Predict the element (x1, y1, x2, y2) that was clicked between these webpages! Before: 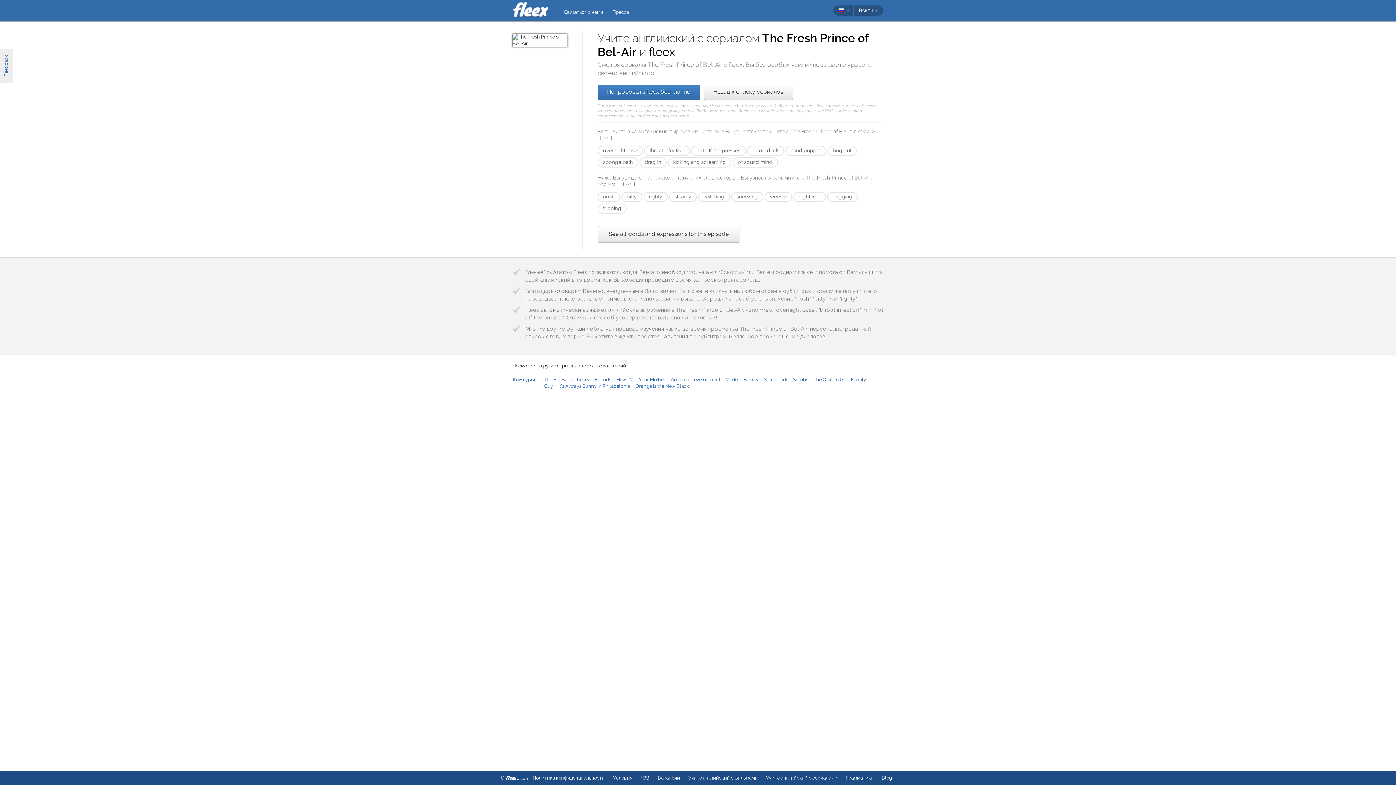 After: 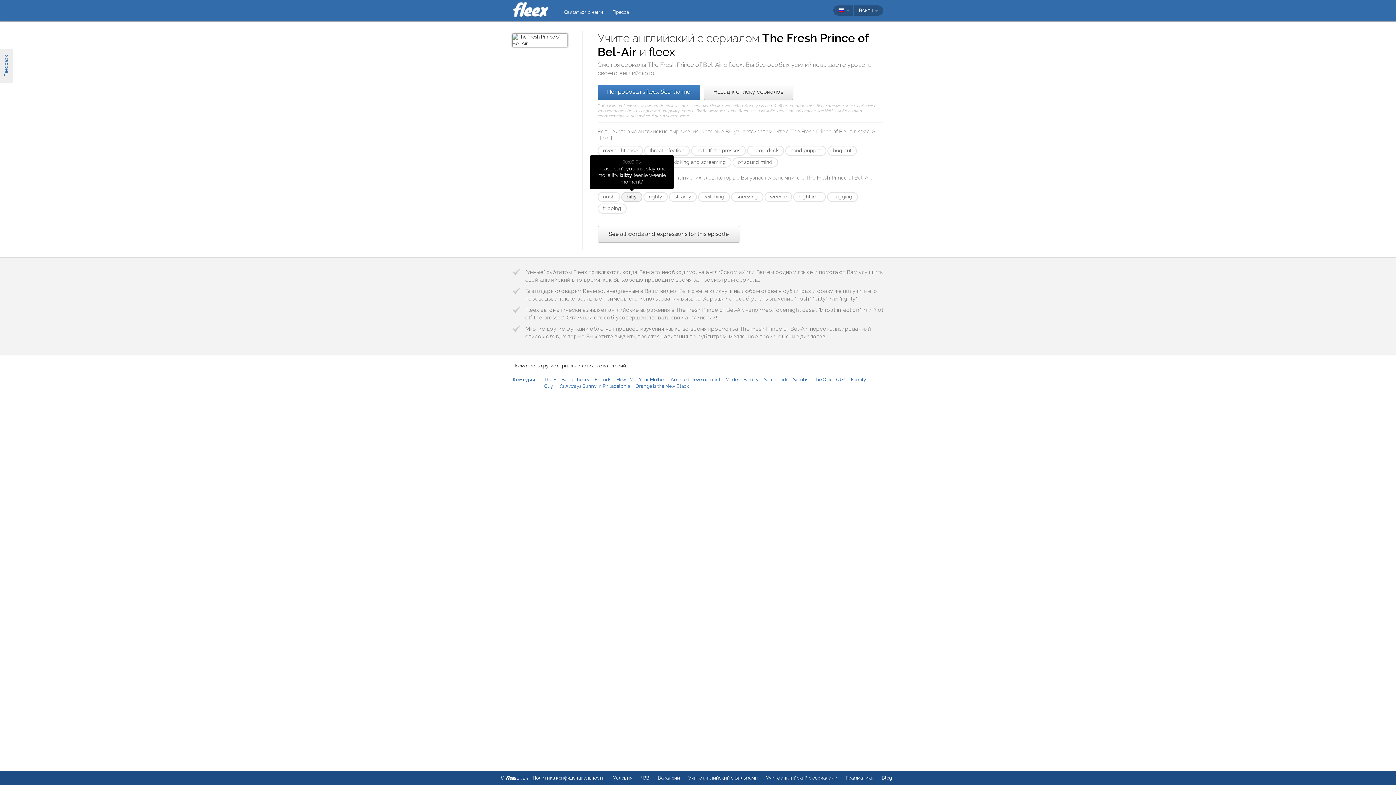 Action: label: bitty bbox: (621, 192, 642, 202)